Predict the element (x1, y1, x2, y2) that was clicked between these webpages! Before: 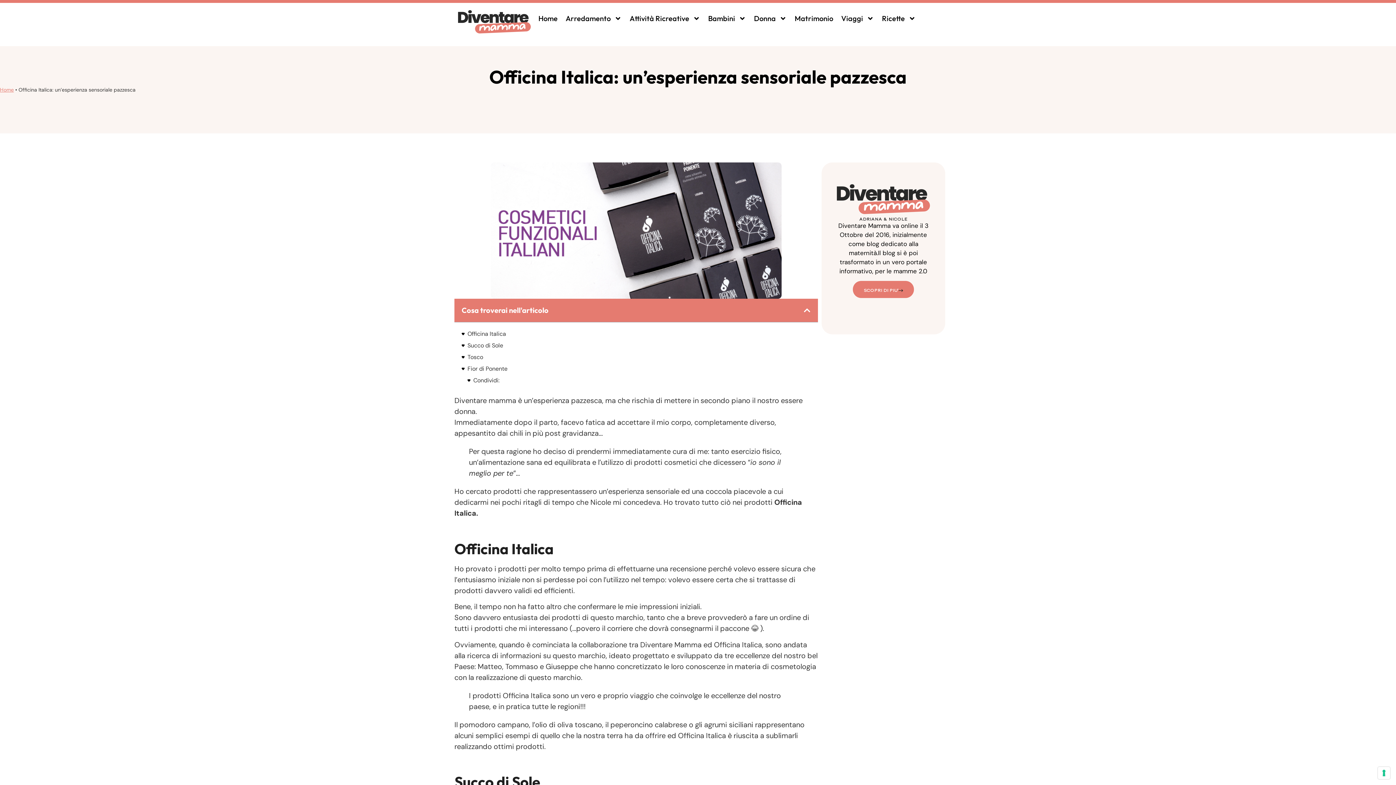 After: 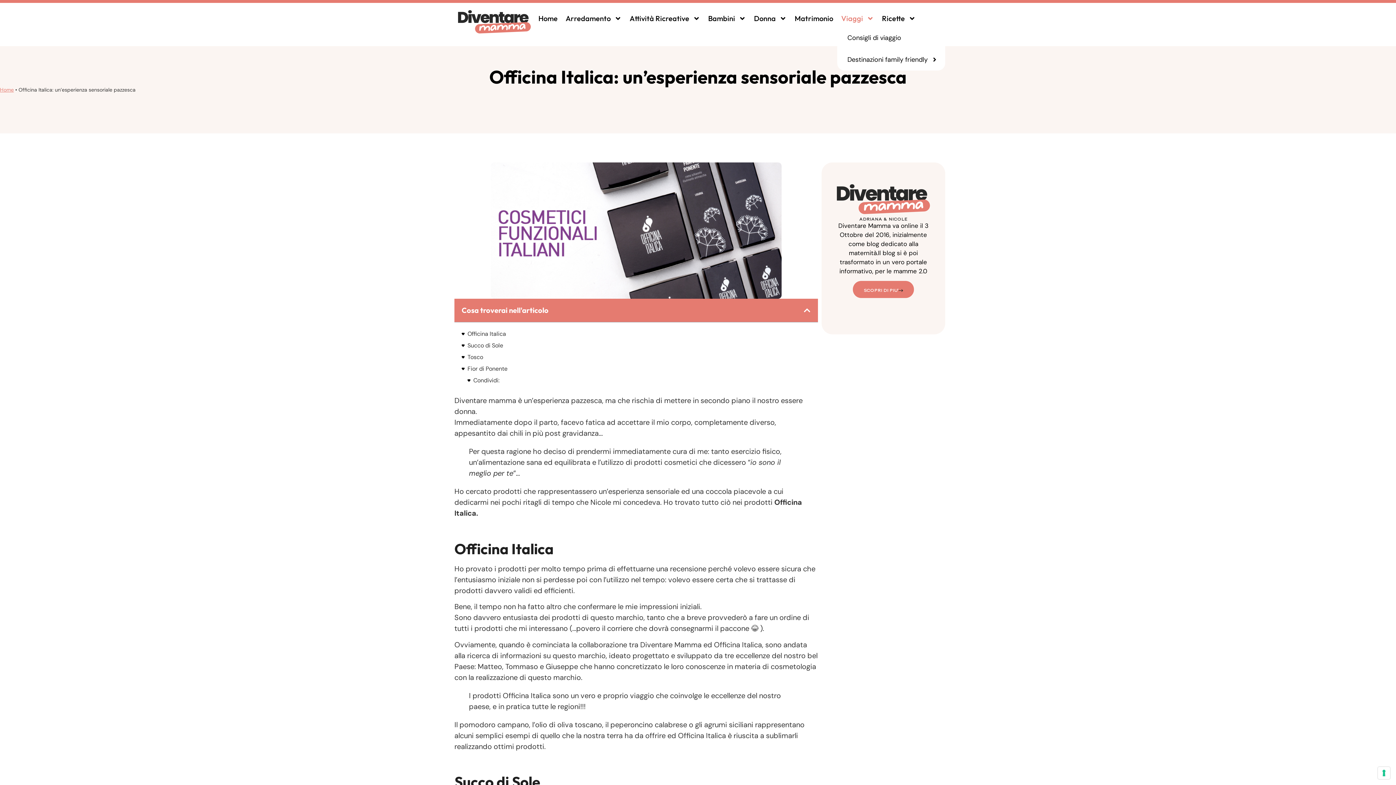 Action: label: Viaggi bbox: (837, 10, 878, 26)